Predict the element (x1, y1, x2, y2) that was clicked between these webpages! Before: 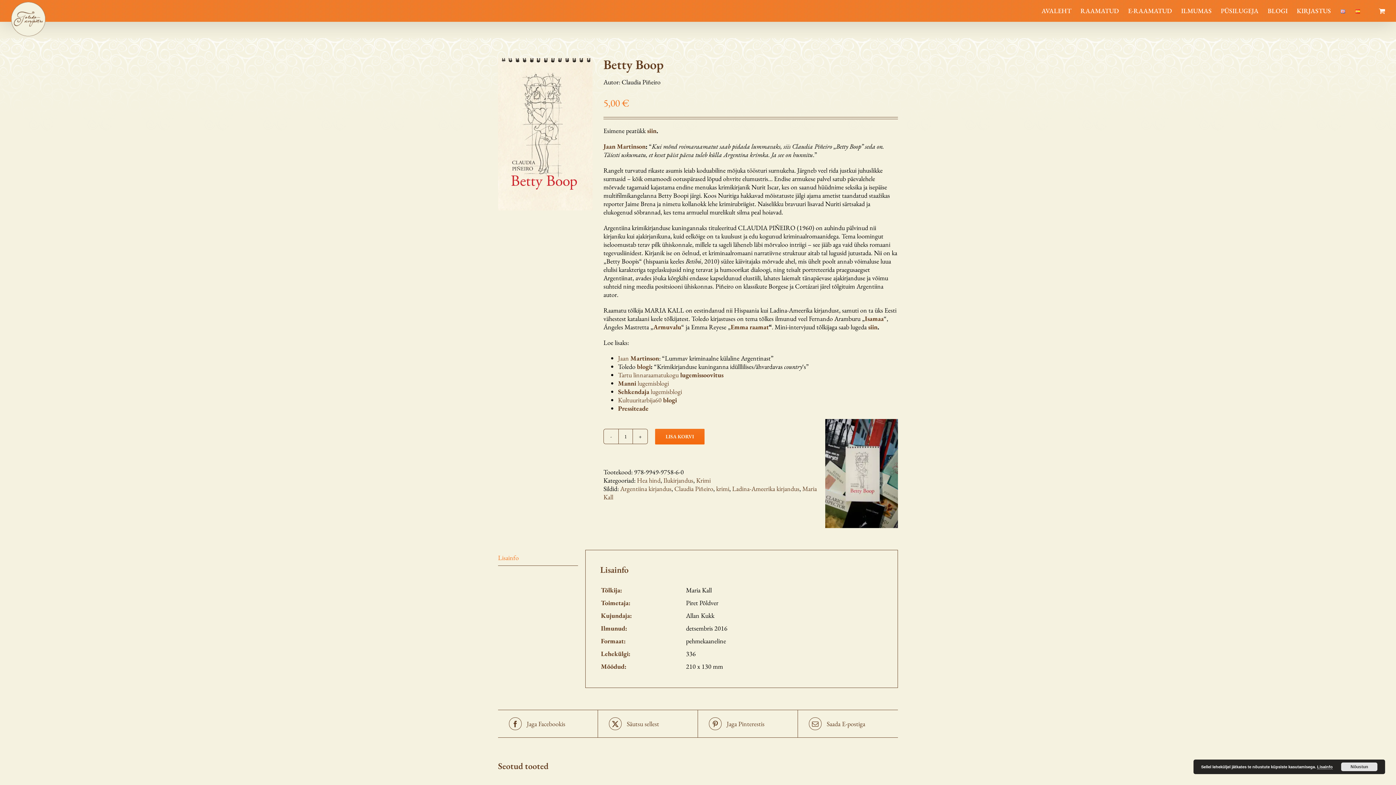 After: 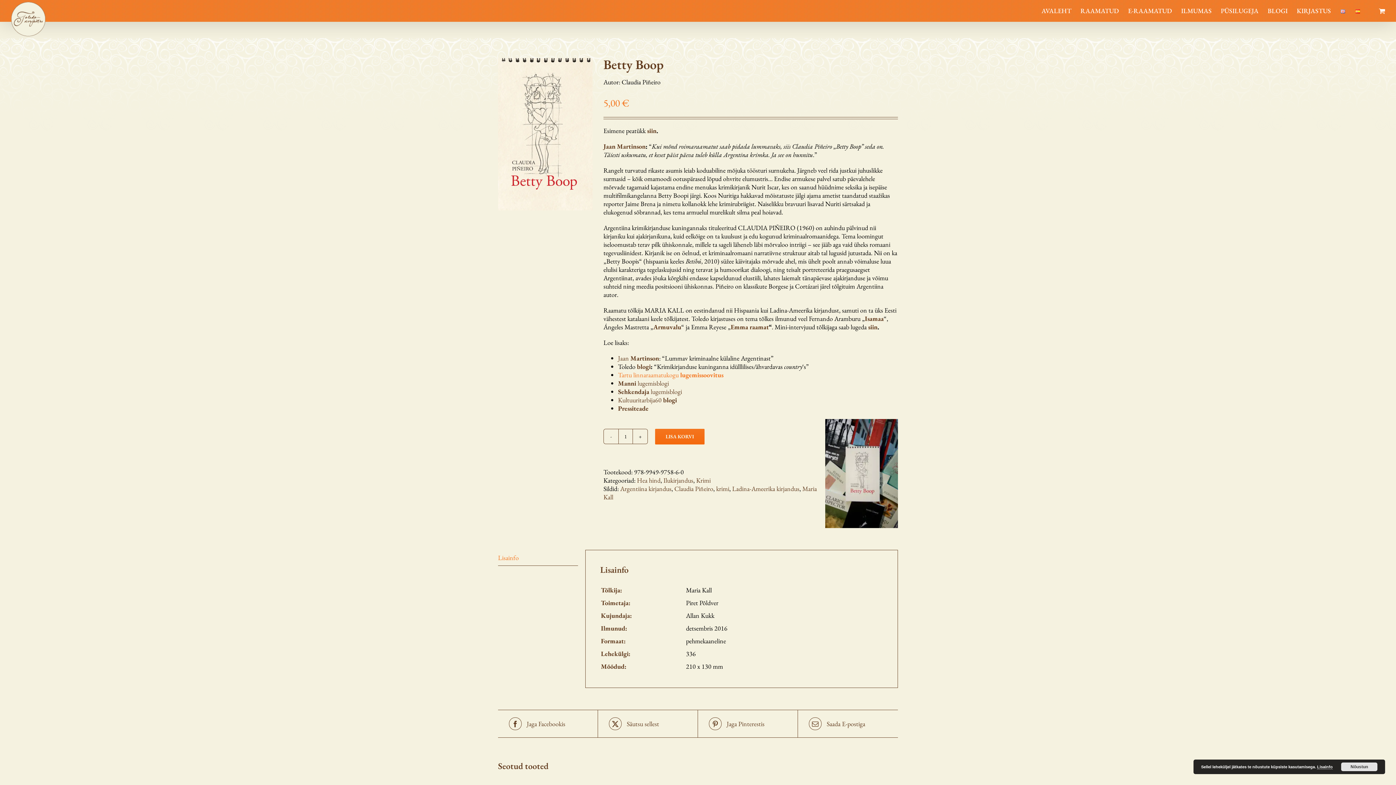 Action: bbox: (618, 370, 723, 379) label: Tartu linnaraamatukogu lugemissoovitus